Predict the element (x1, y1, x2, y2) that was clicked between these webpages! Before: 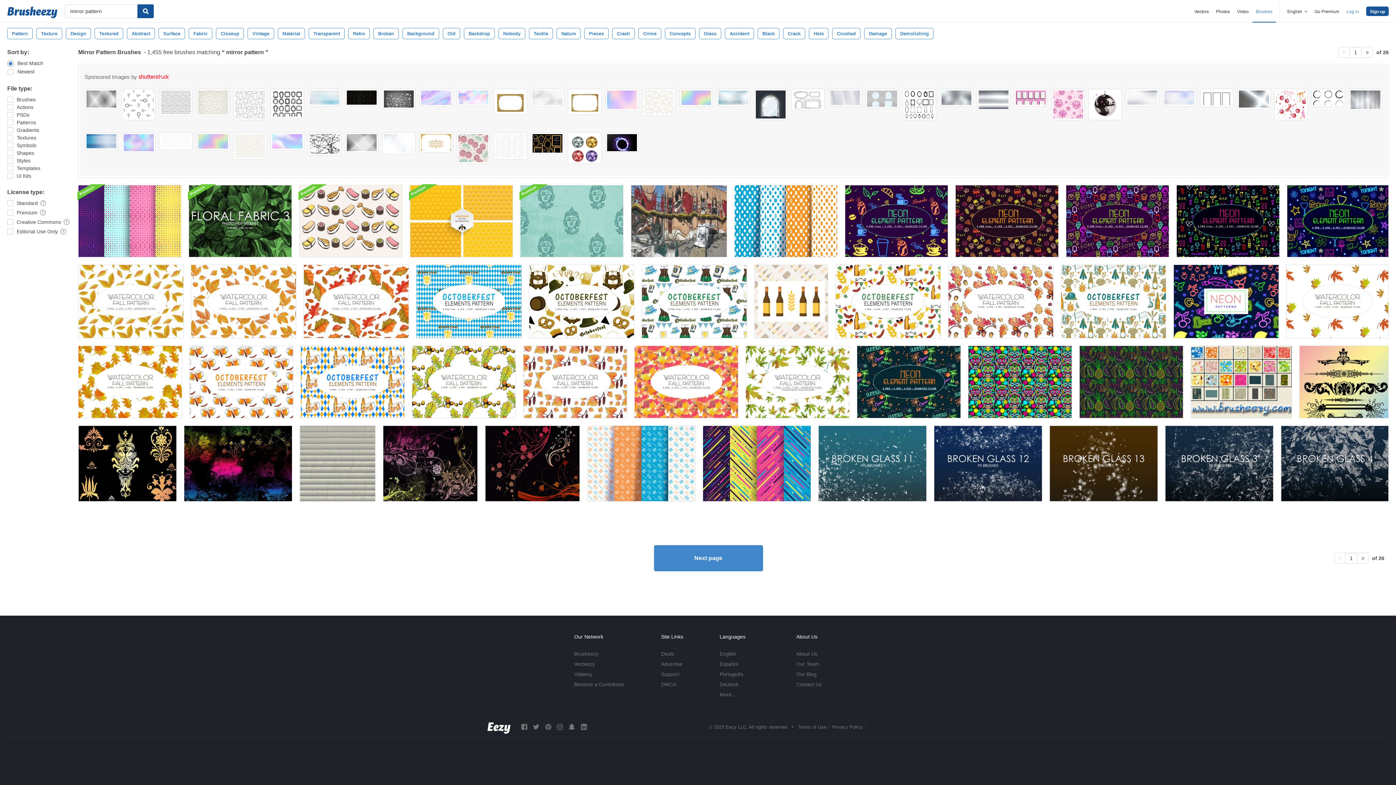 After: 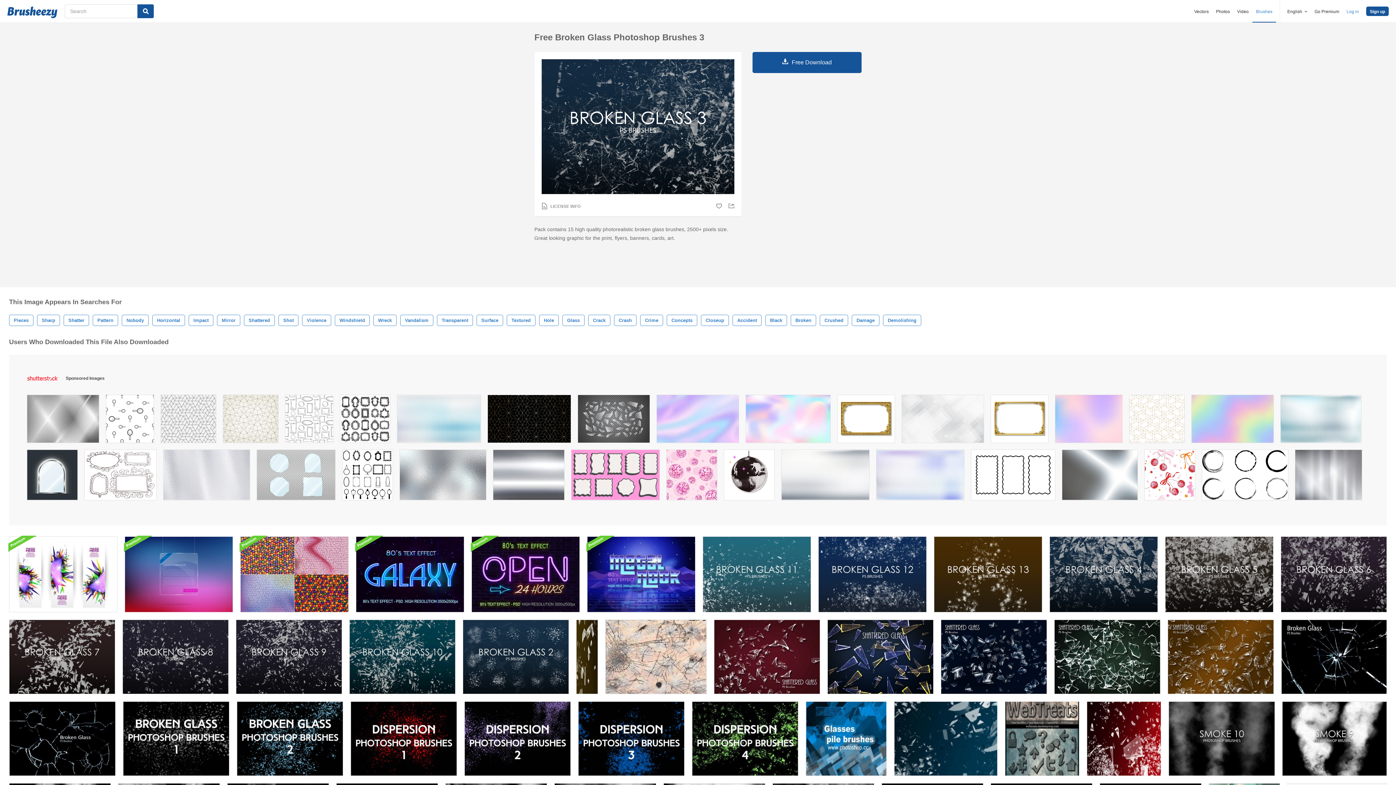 Action: bbox: (1165, 425, 1273, 501)